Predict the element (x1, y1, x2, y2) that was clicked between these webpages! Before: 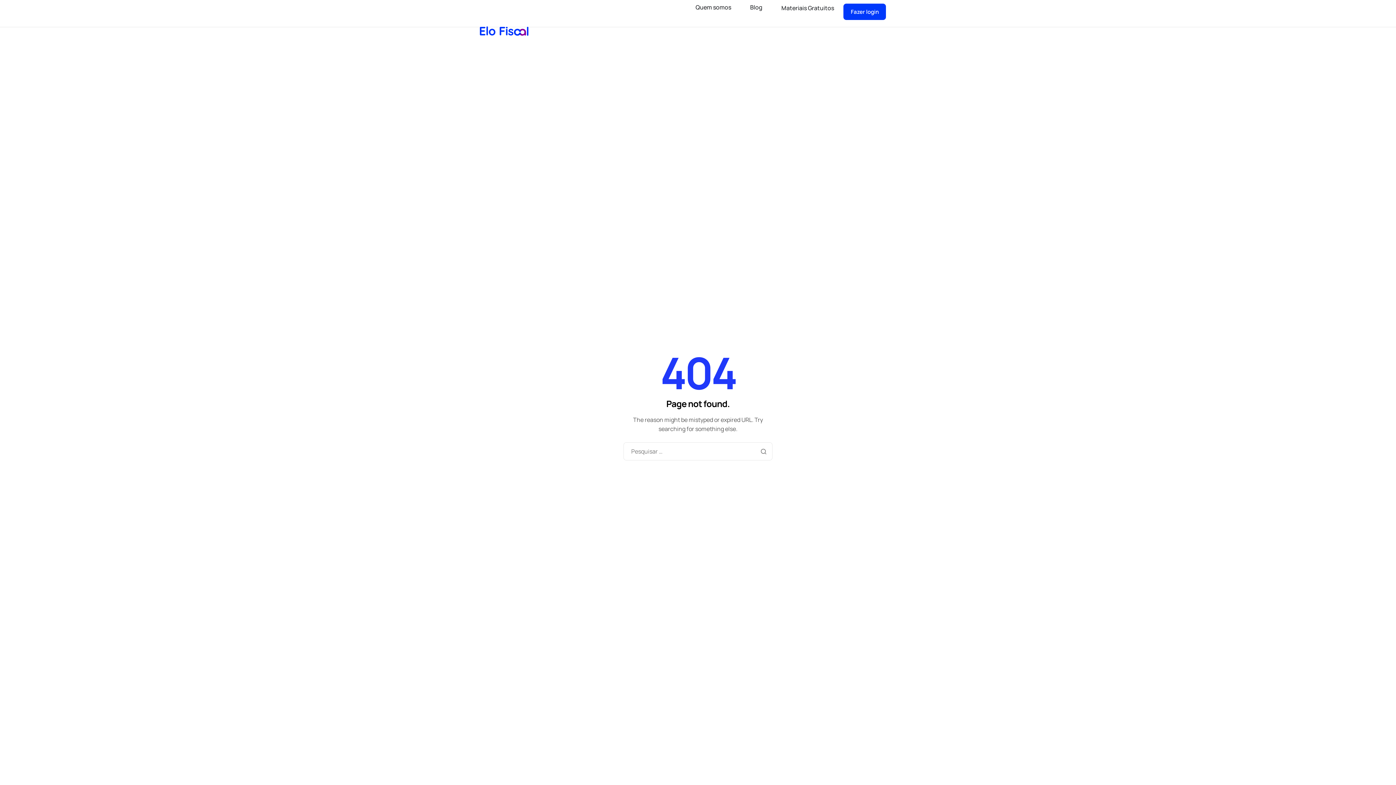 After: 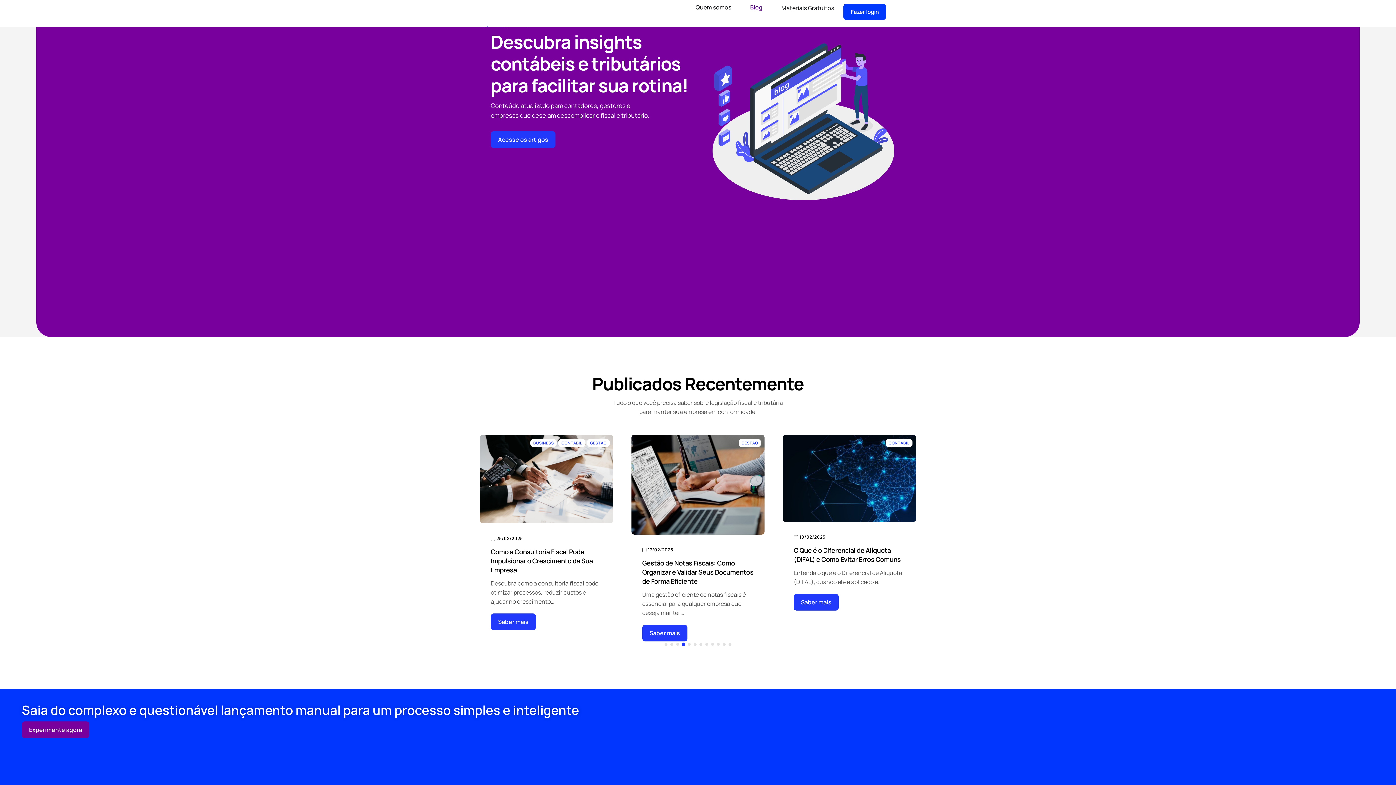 Action: bbox: (750, 2, 762, 11) label: Blog